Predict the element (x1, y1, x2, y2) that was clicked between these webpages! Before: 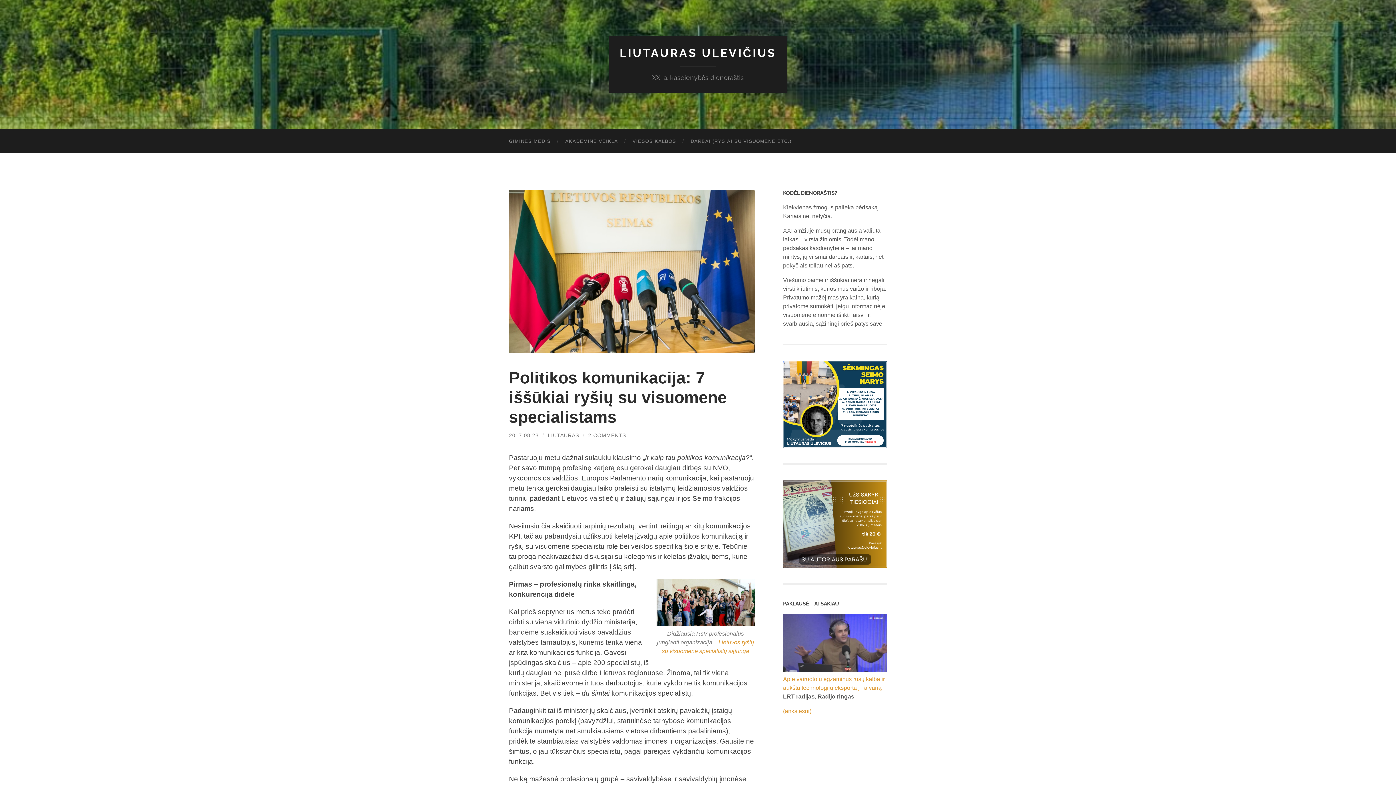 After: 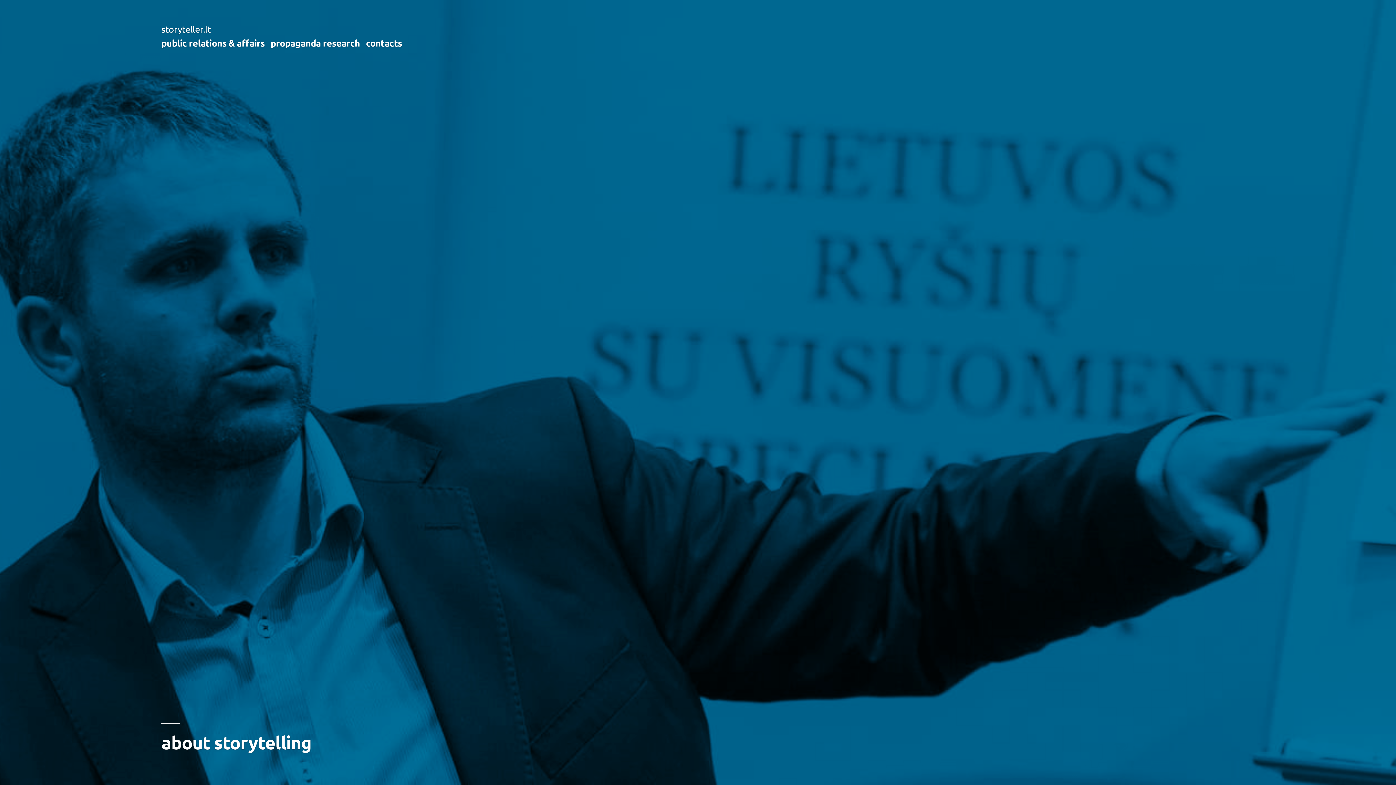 Action: bbox: (683, 129, 798, 153) label: DARBAI (RYŠIAI SU VISUOMENE ETC.)